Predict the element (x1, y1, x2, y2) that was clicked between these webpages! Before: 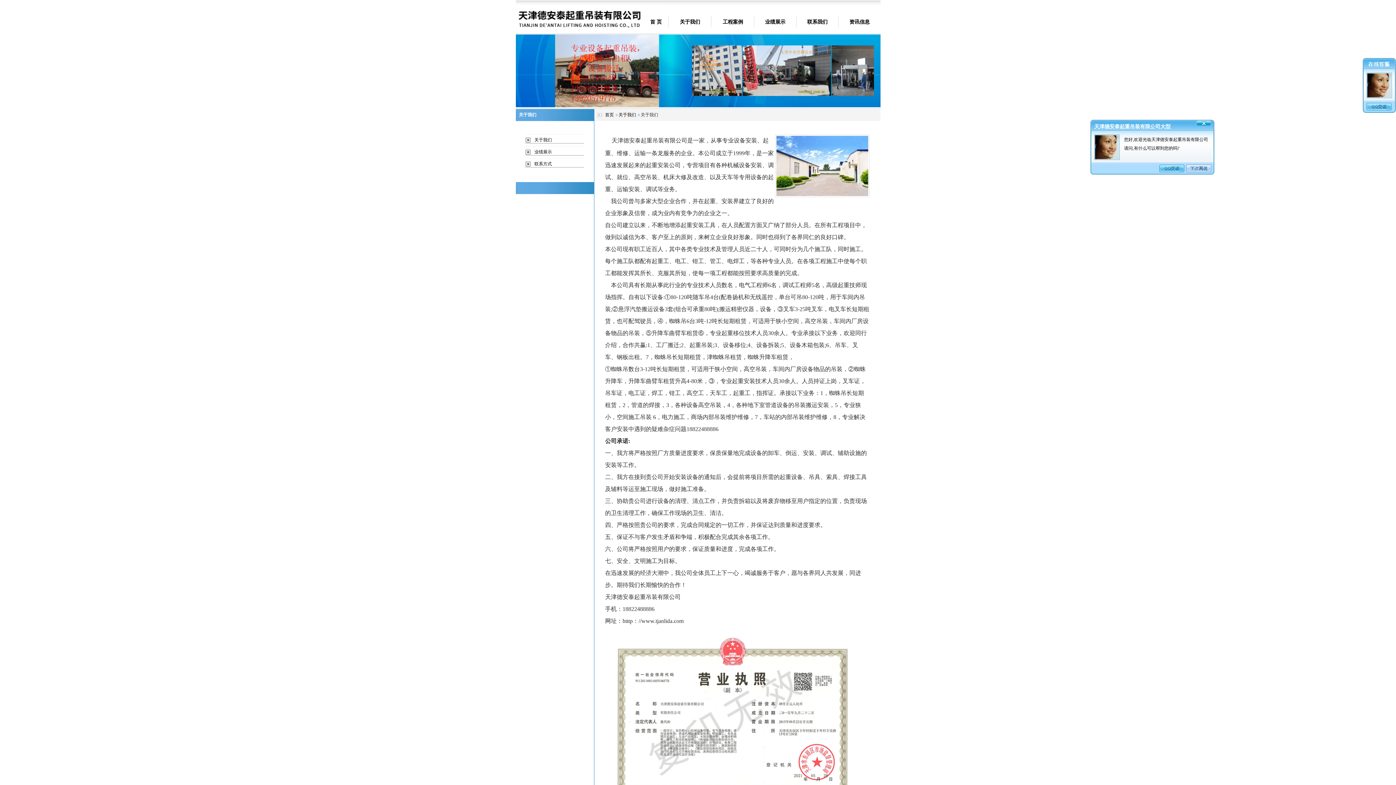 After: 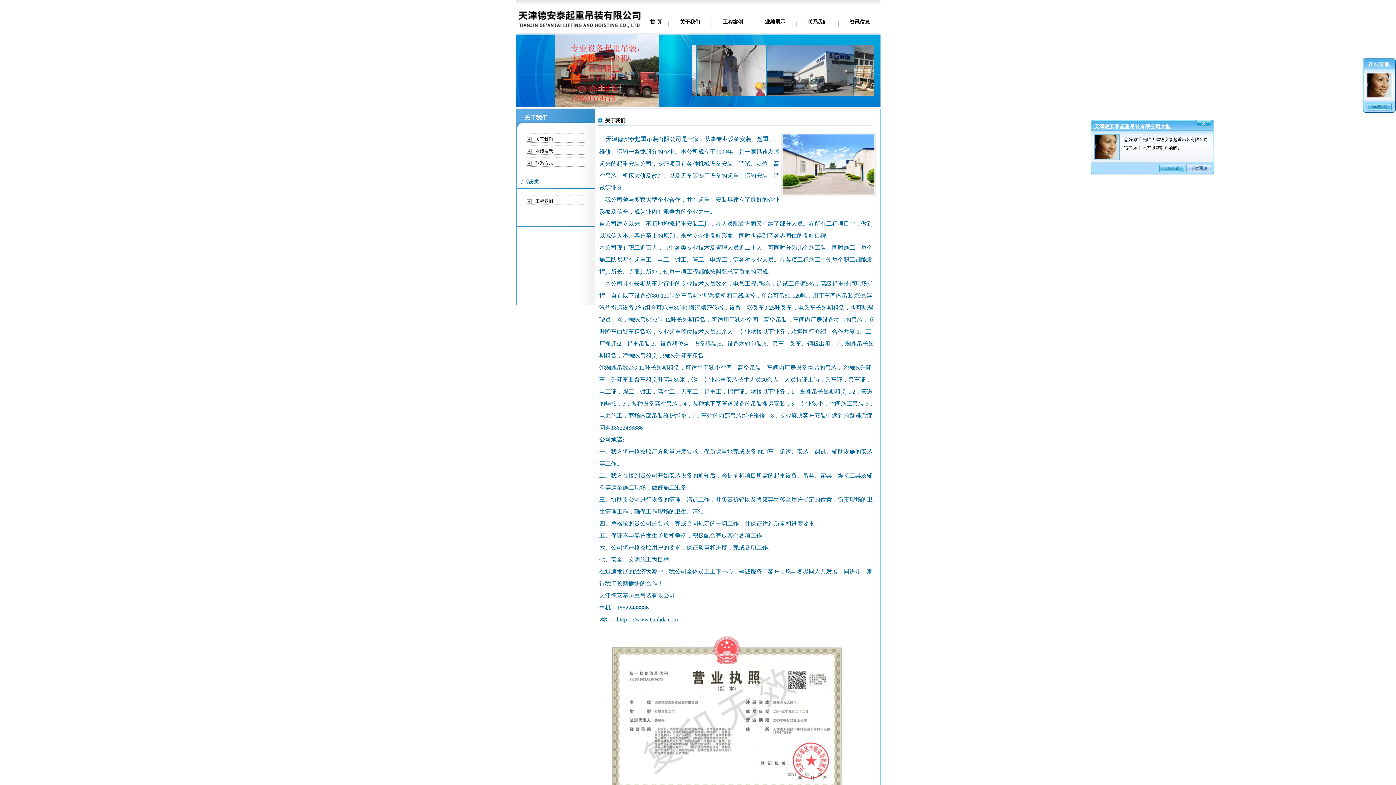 Action: bbox: (605, 112, 614, 117) label: 首页